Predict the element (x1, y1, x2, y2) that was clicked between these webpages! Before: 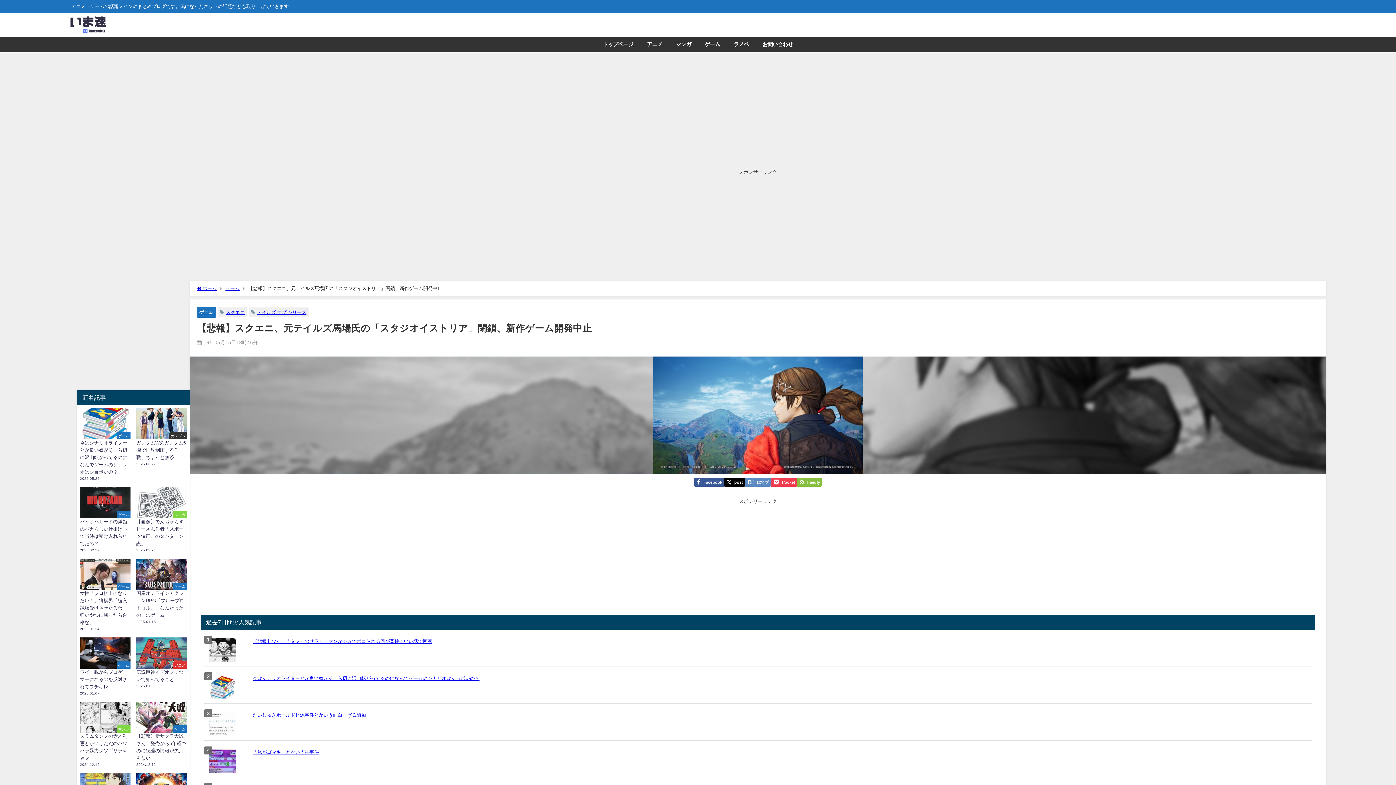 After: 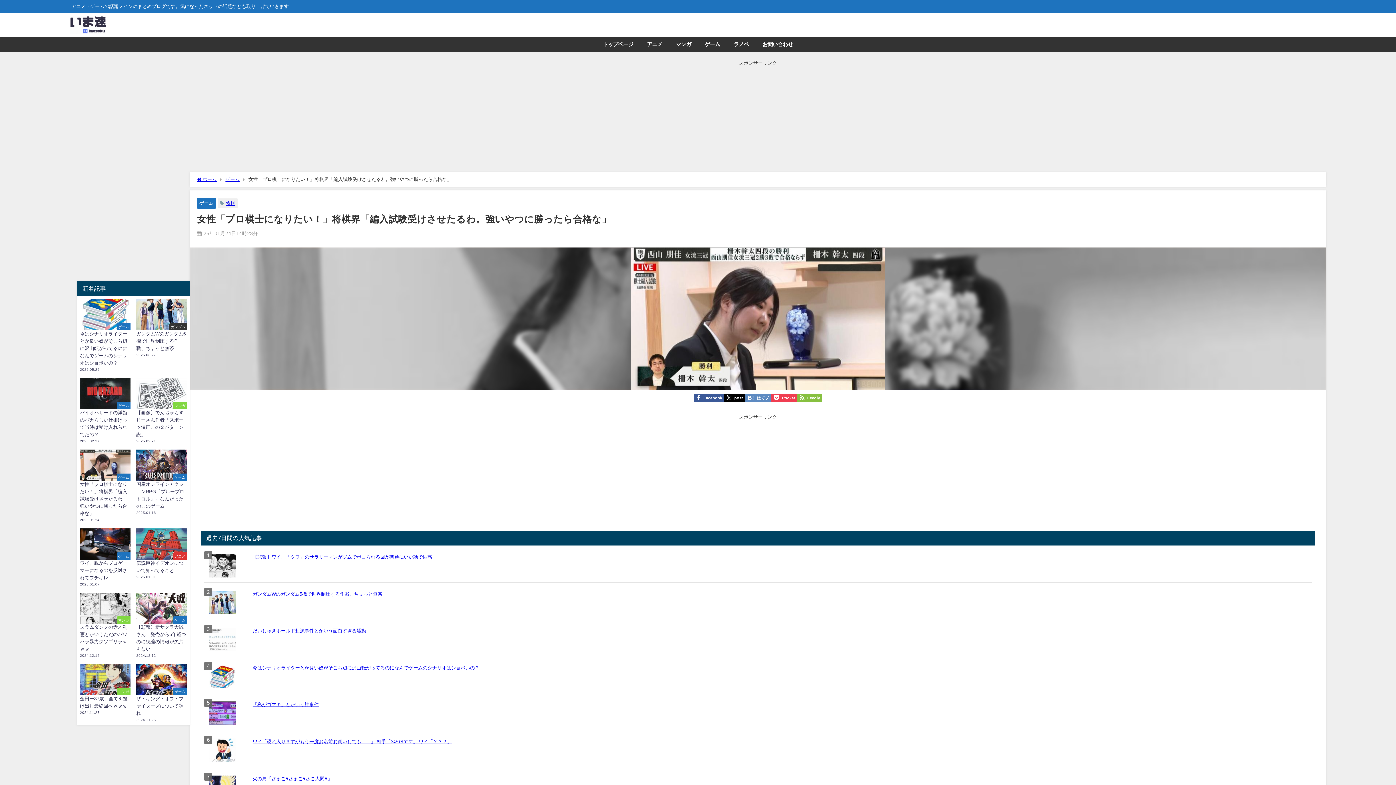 Action: bbox: (77, 555, 133, 634) label: ゲーム
女性「プロ棋士になりたい！」将棋界「編入試験受けさせたるわ。強いやつに勝ったら合格な」
2025.01.24